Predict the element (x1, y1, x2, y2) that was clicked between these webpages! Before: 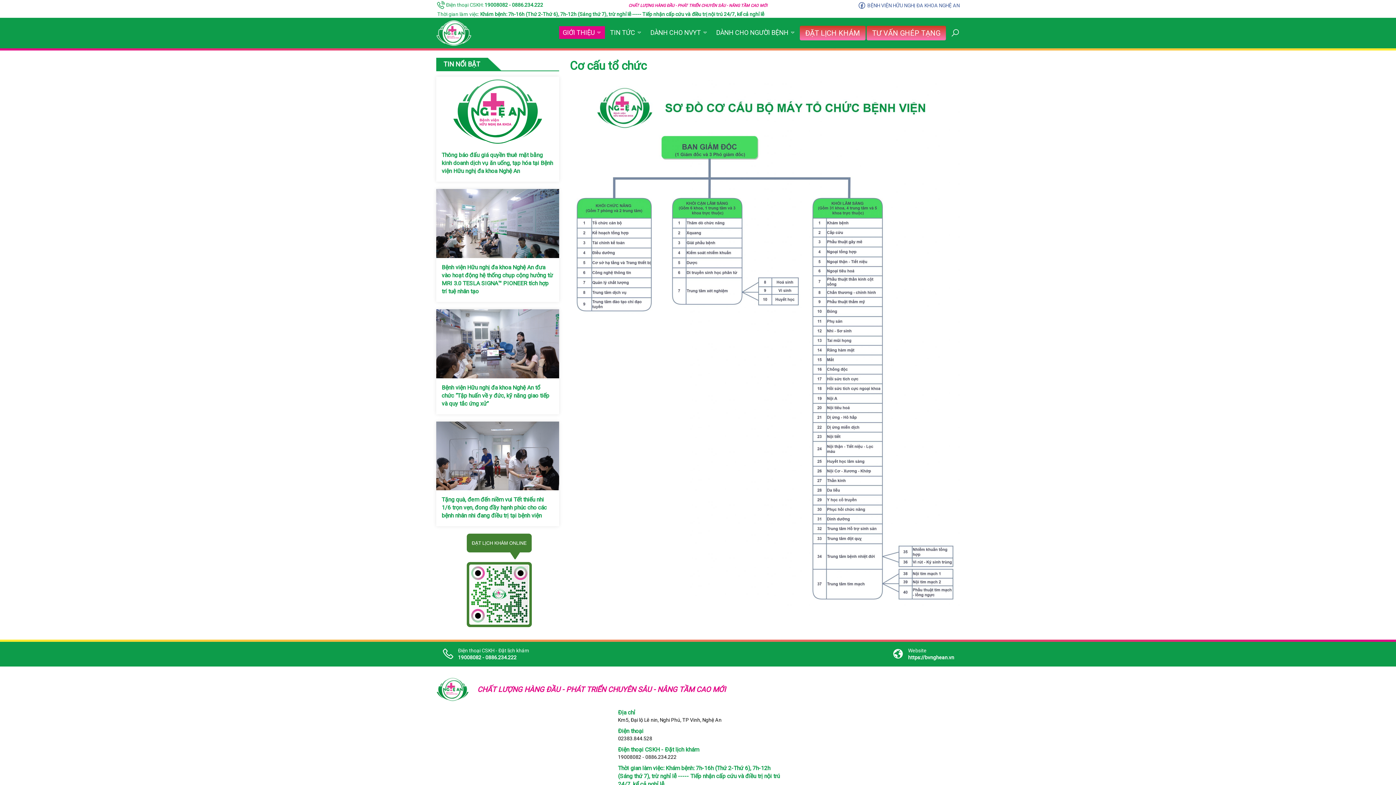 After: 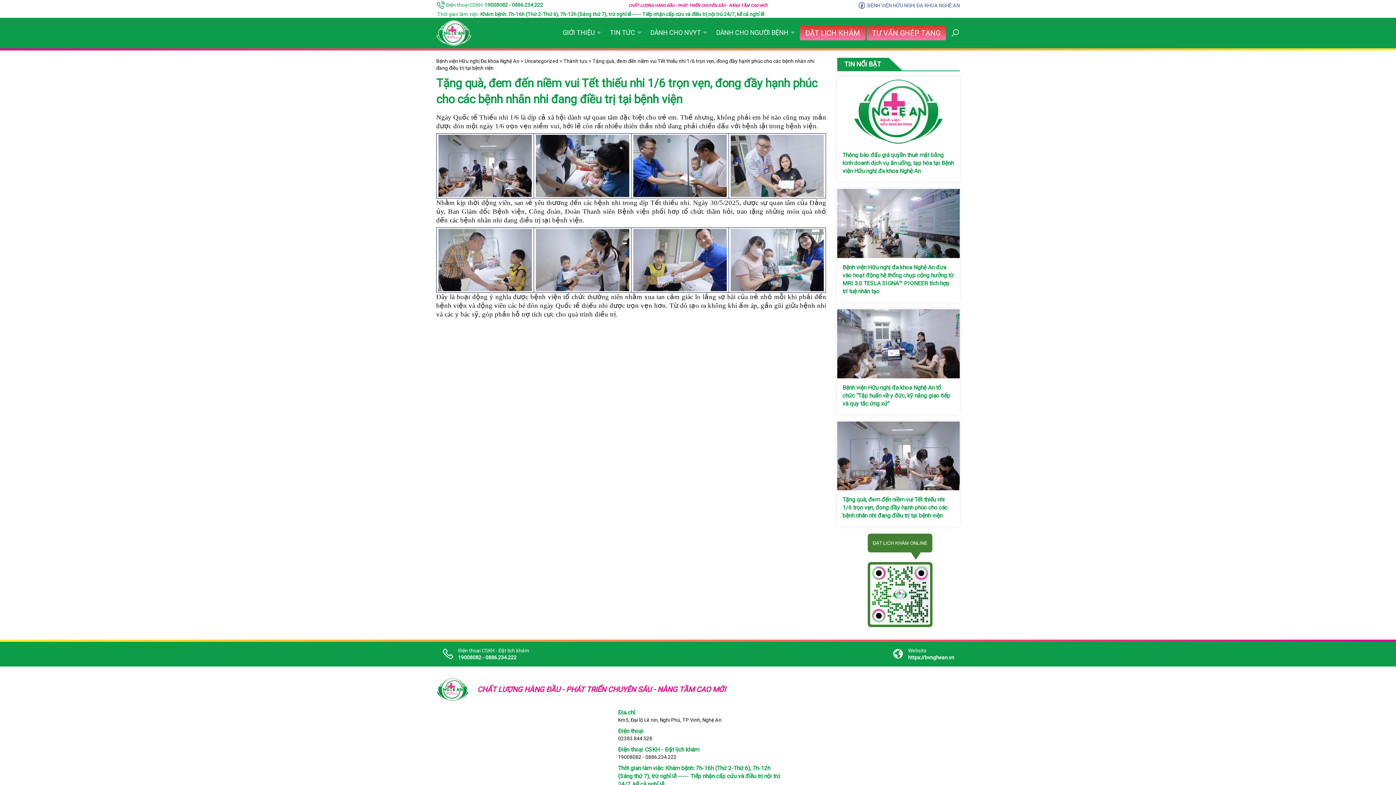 Action: label: Tặng quà, đem đến niềm vui Tết thiếu nhi 1/6 trọn vẹn, đong đầy hạnh phúc cho các bệnh nhân nhi đang điều trị tại bệnh viện bbox: (436, 421, 559, 526)